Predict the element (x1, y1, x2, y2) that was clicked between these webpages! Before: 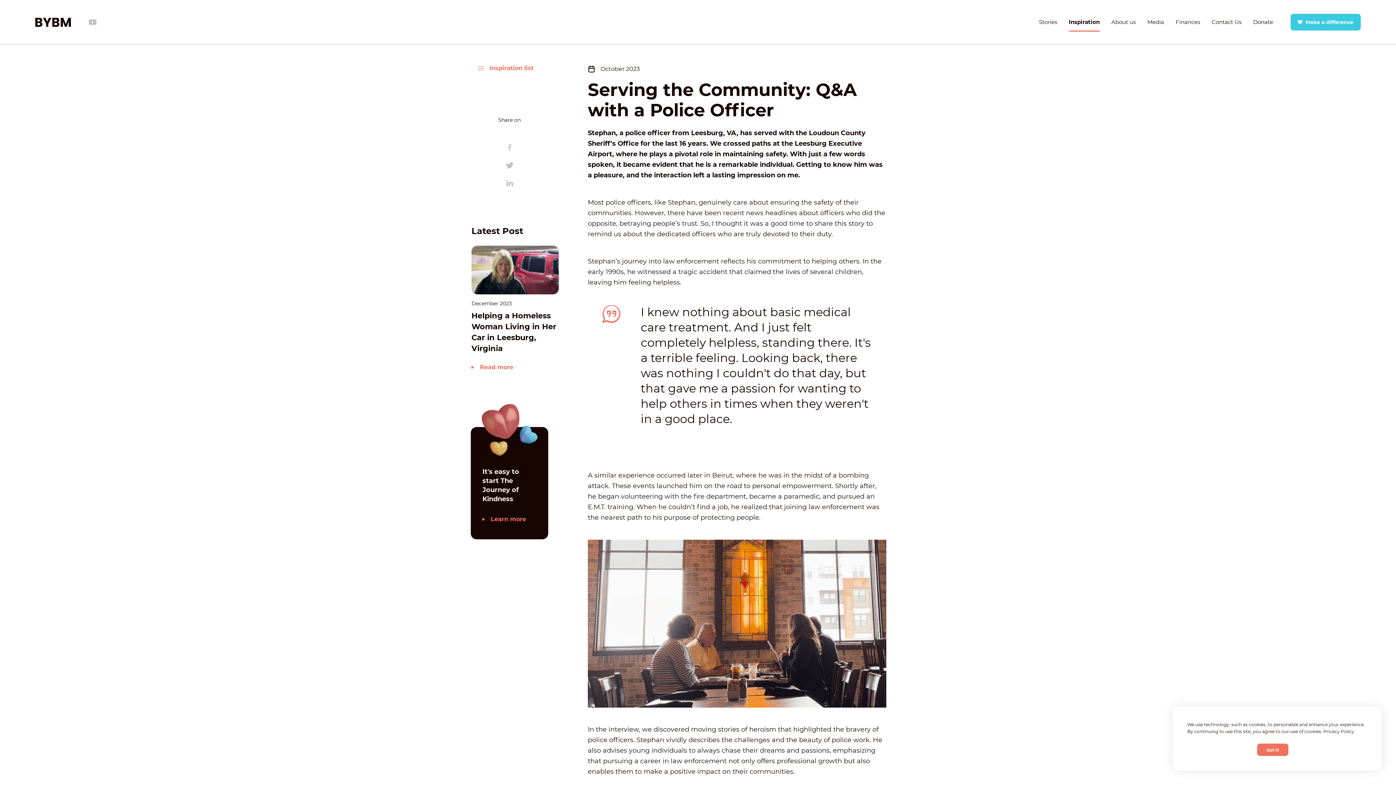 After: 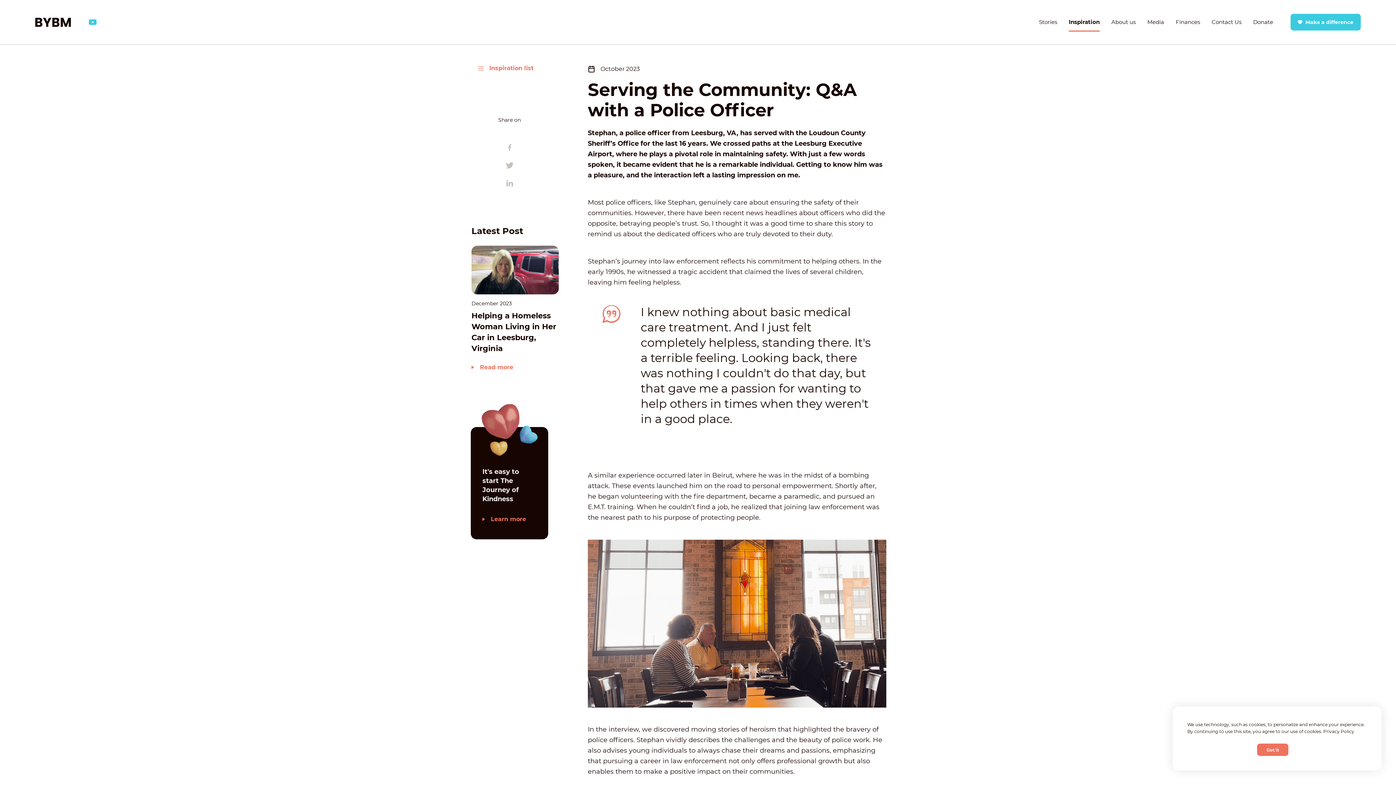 Action: bbox: (88, 17, 97, 26) label: YouTube